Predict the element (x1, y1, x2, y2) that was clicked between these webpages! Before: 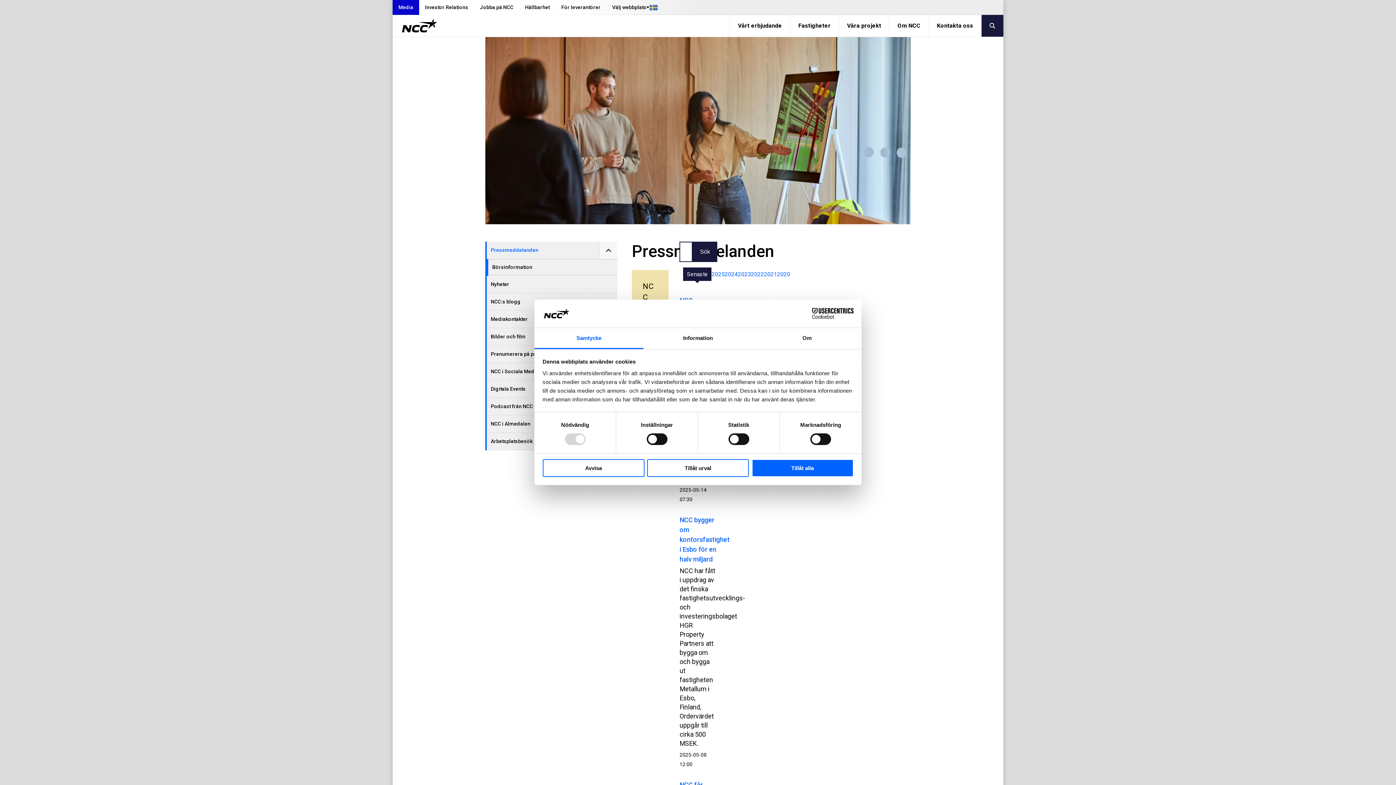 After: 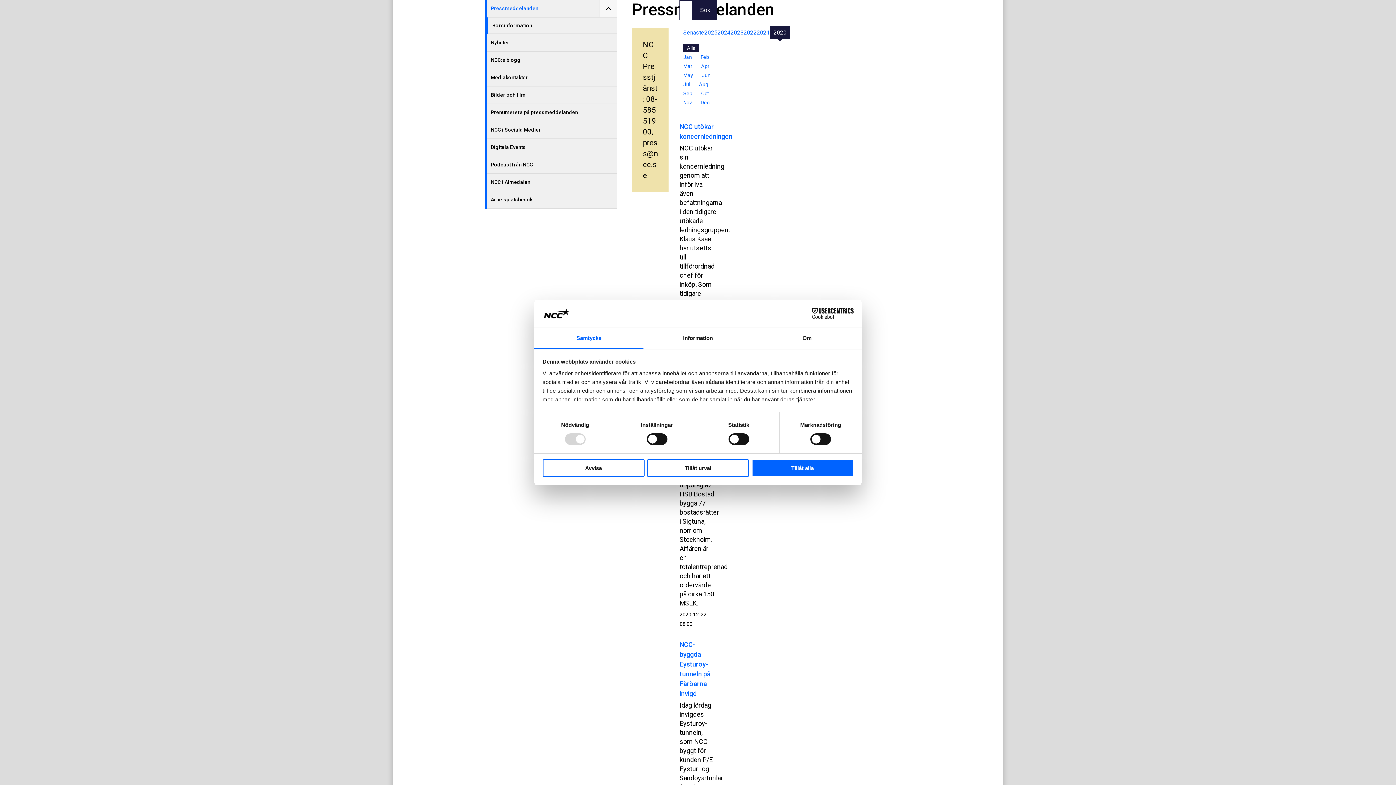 Action: label: 2020 bbox: (777, 269, 790, 278)